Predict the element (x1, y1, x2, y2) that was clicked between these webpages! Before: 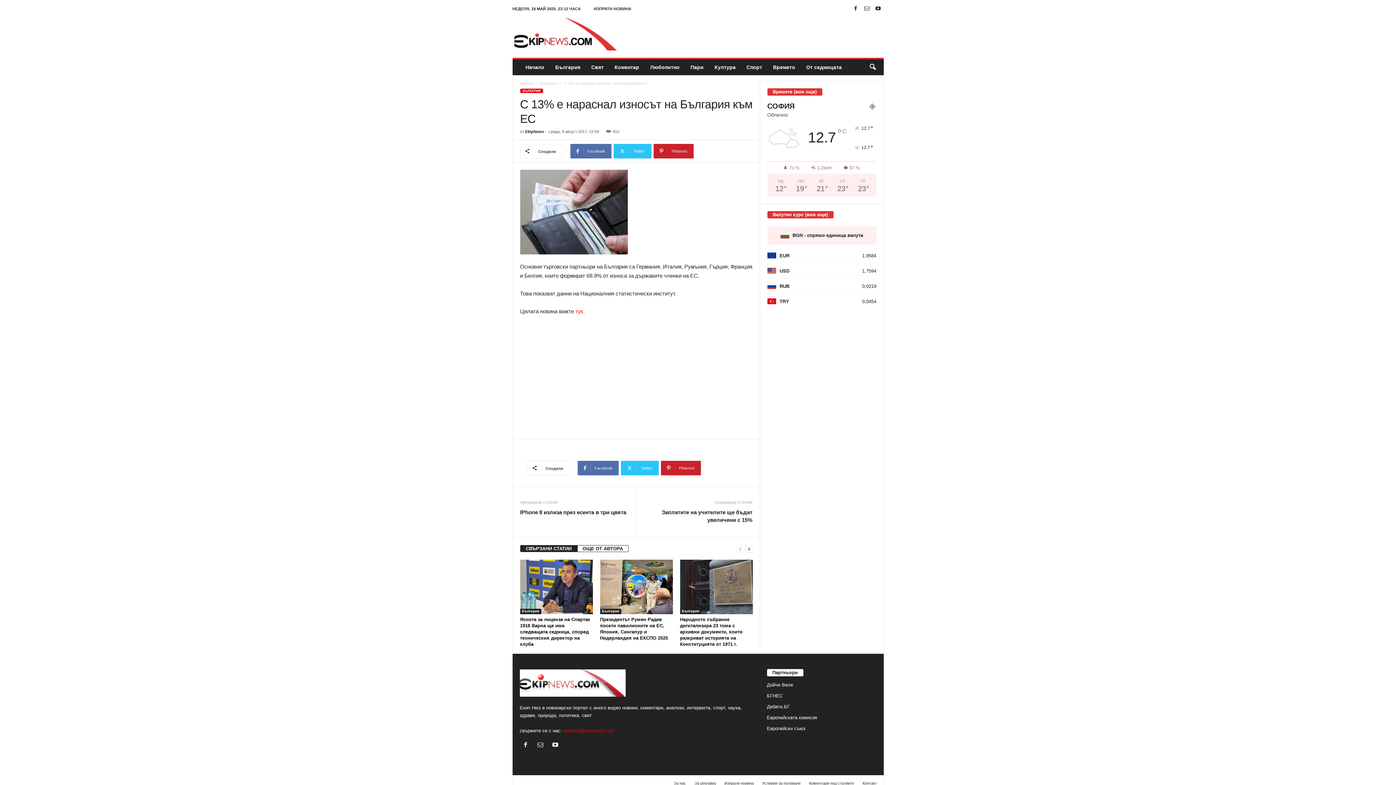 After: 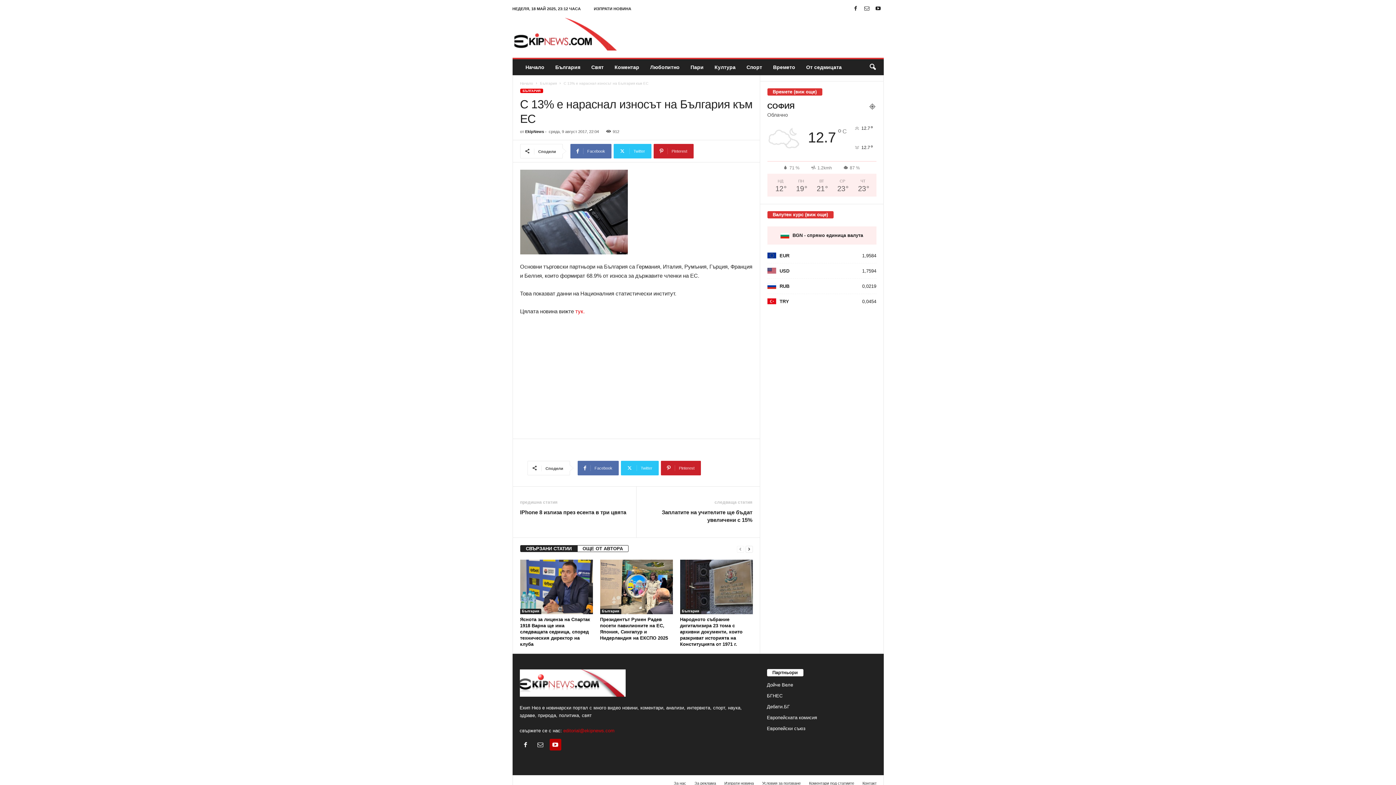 Action: bbox: (549, 743, 563, 748)